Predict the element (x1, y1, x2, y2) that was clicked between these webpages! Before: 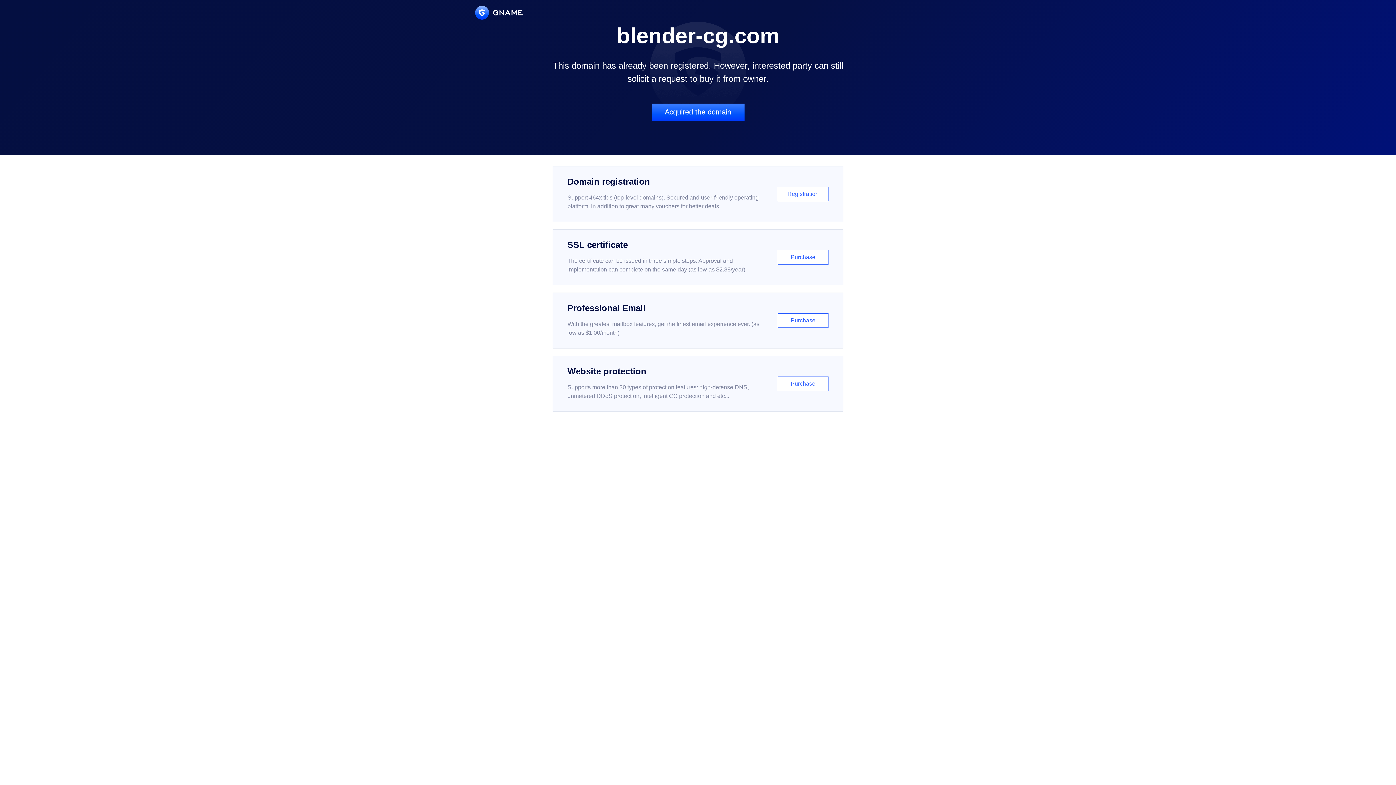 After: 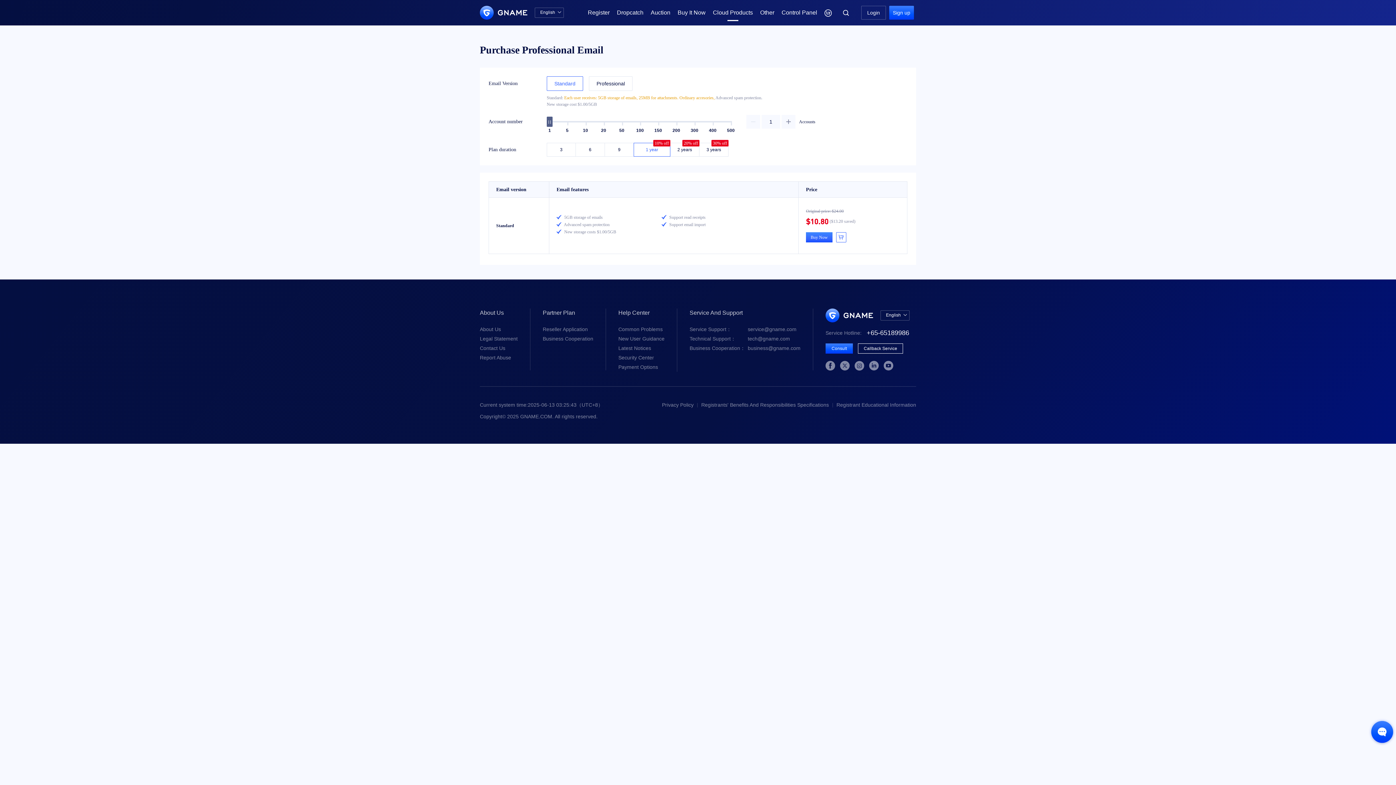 Action: label: Professional Email

With the greatest mailbox features, get the finest email experience ever. (as low as $1.00/month)

Purchase bbox: (552, 292, 843, 348)